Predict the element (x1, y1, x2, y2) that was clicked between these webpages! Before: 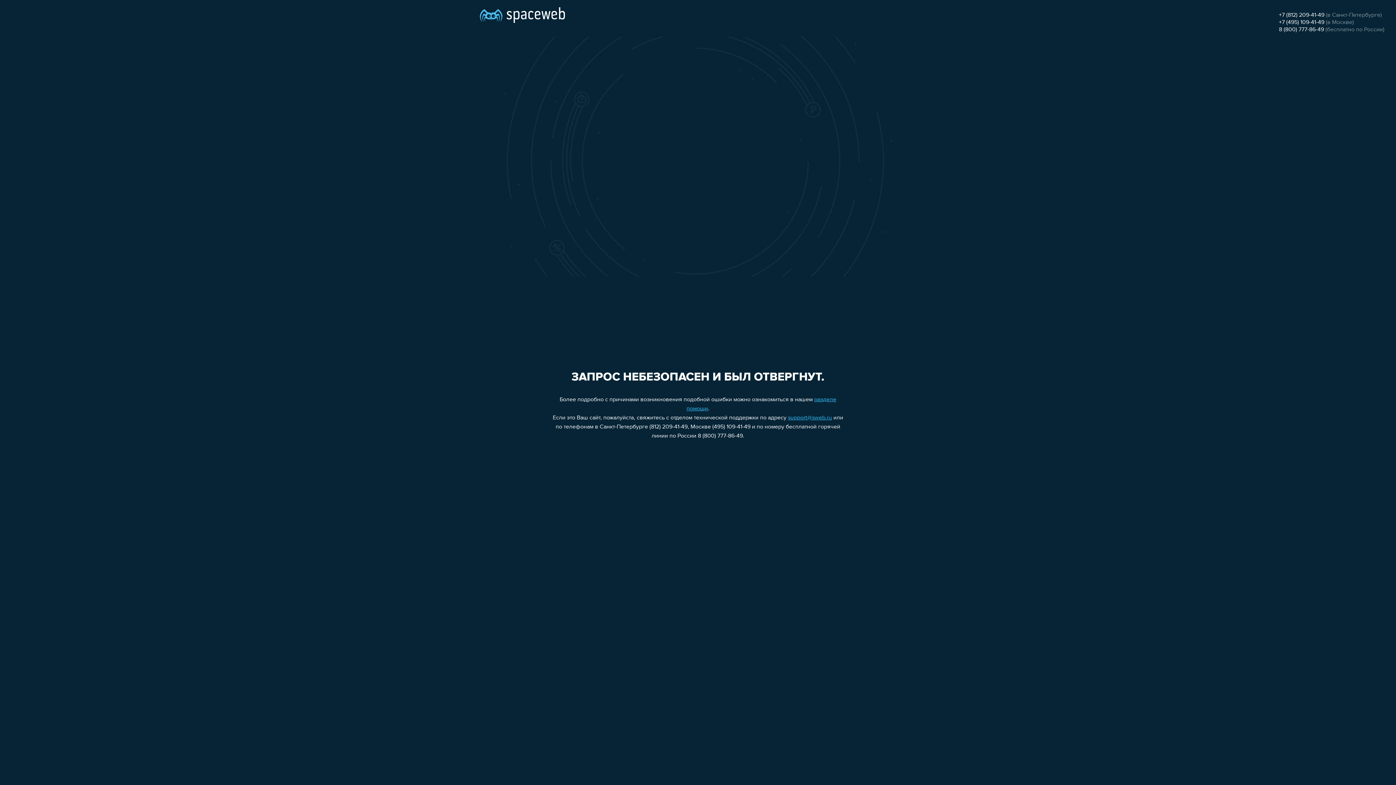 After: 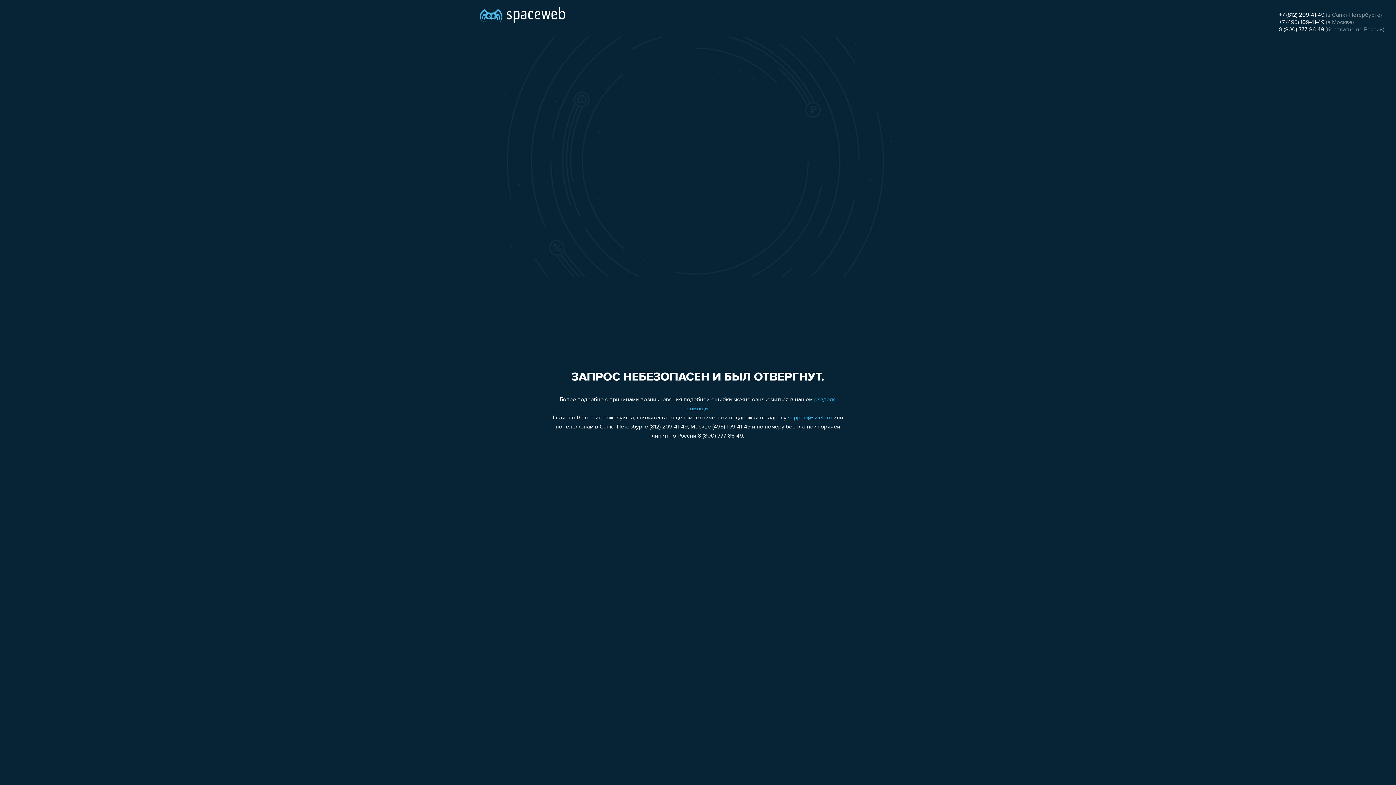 Action: label: +7 (495) 109-41-49 bbox: (1279, 19, 1324, 25)